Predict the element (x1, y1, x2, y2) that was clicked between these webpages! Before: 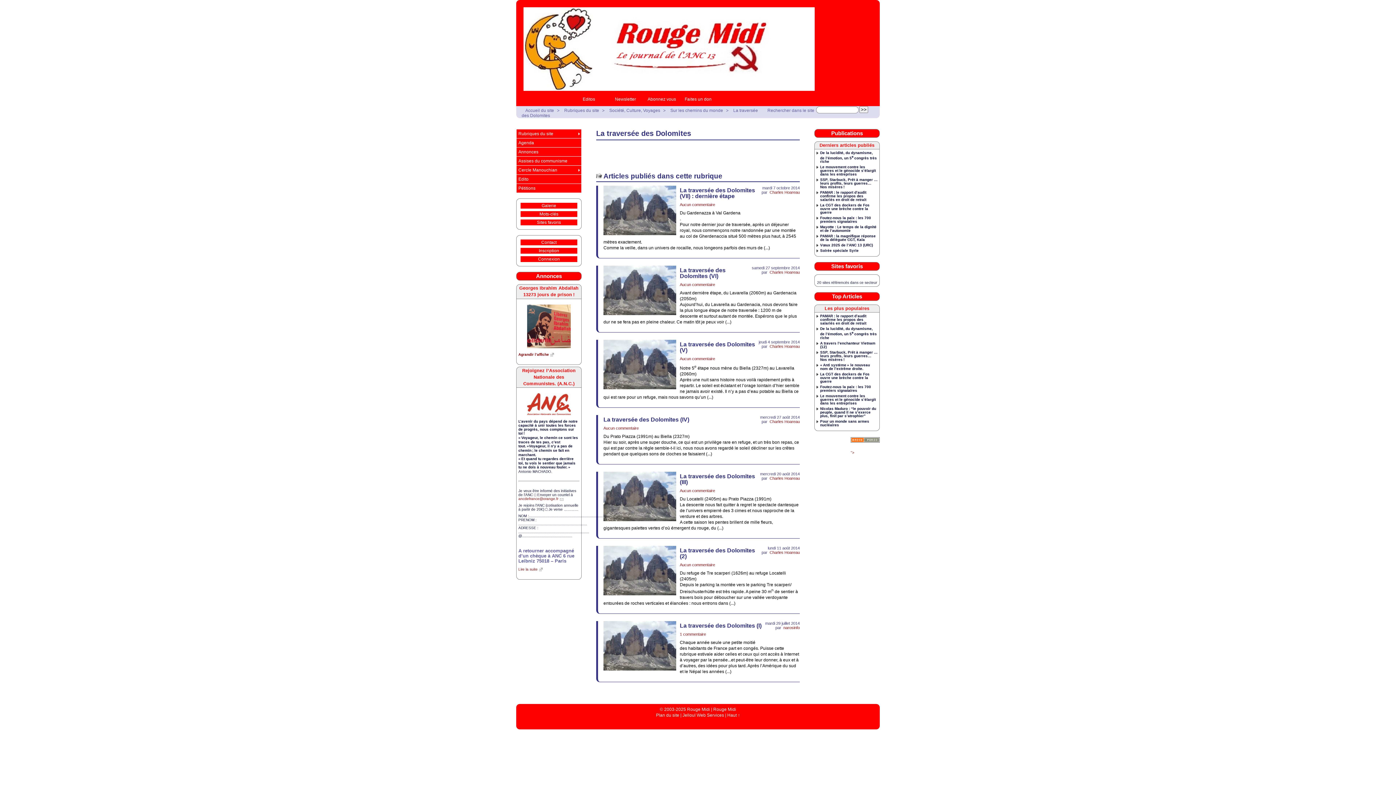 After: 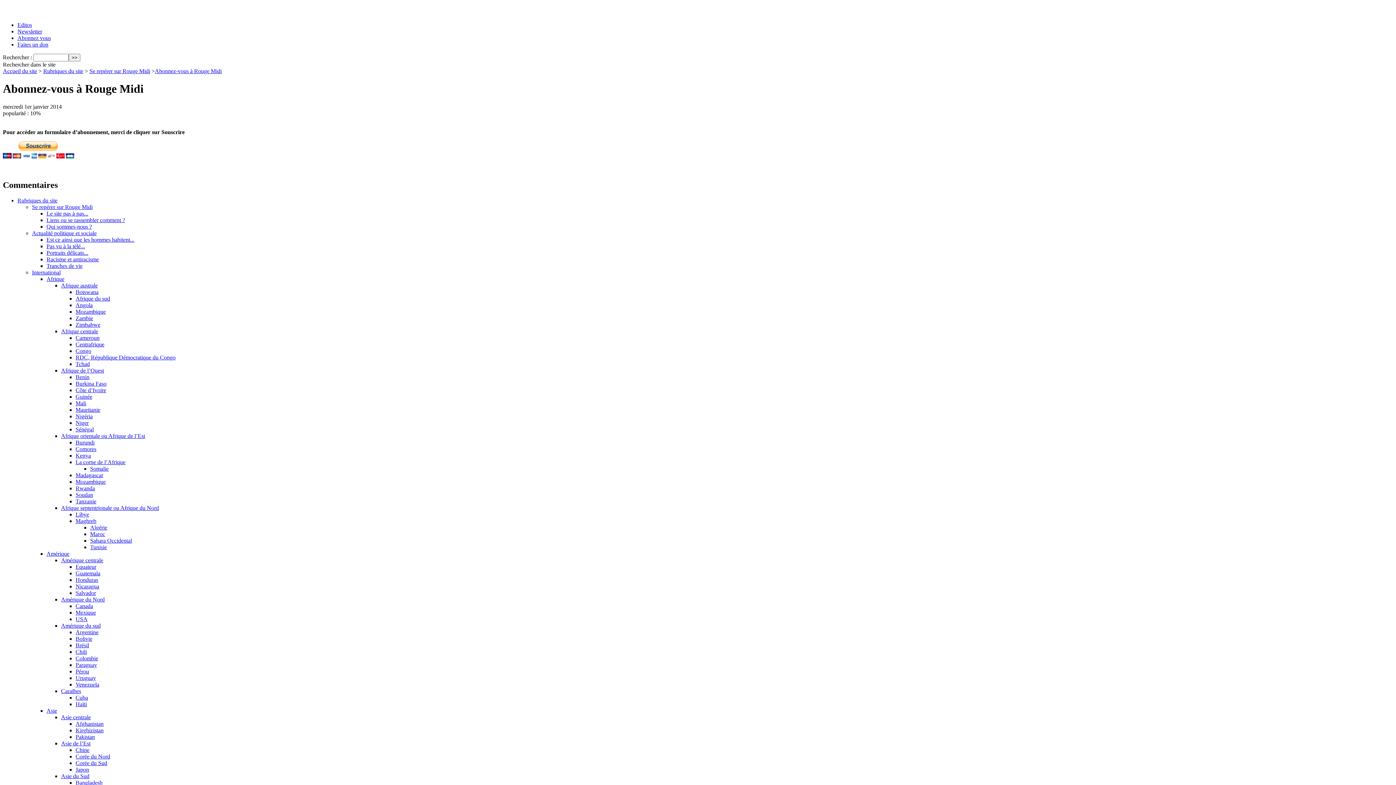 Action: label: Abonnez vous bbox: (643, 95, 680, 103)